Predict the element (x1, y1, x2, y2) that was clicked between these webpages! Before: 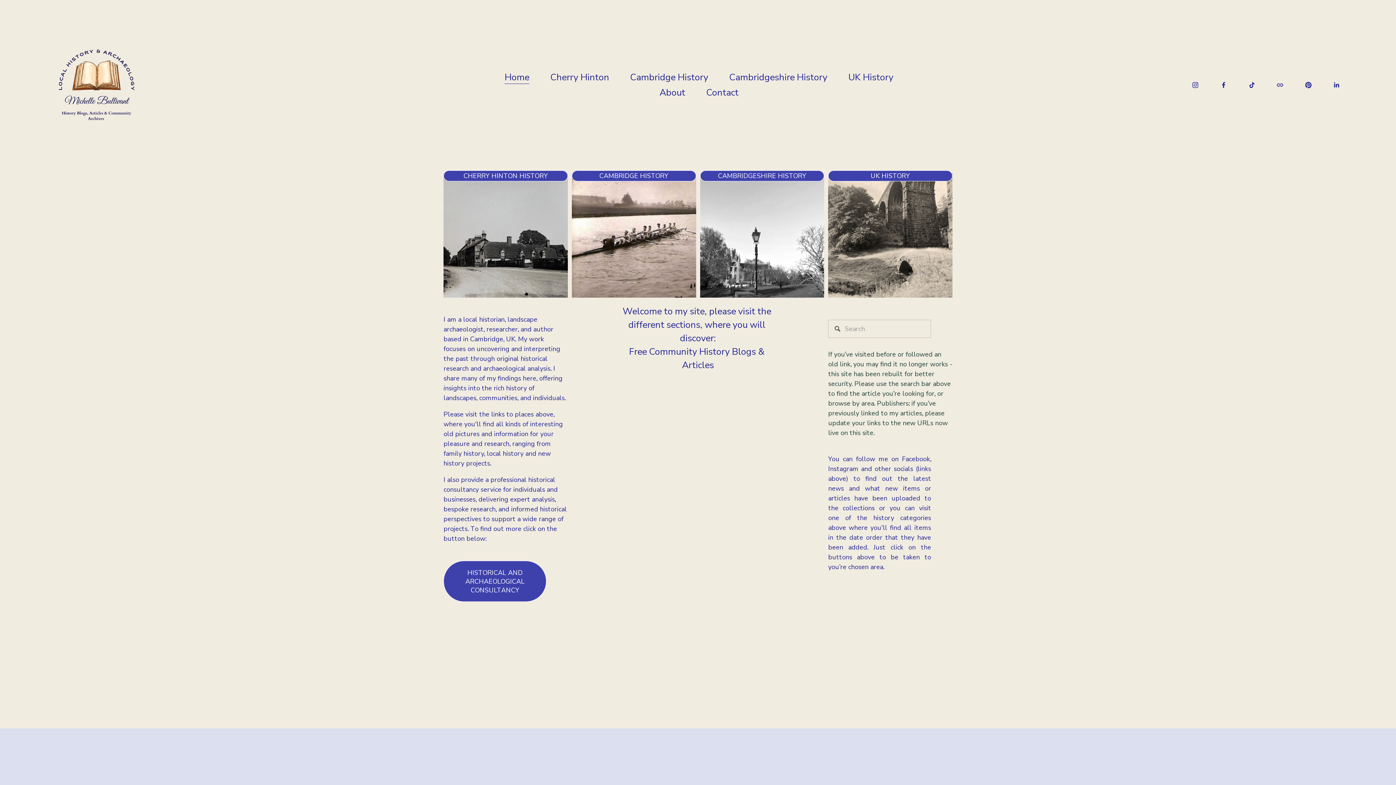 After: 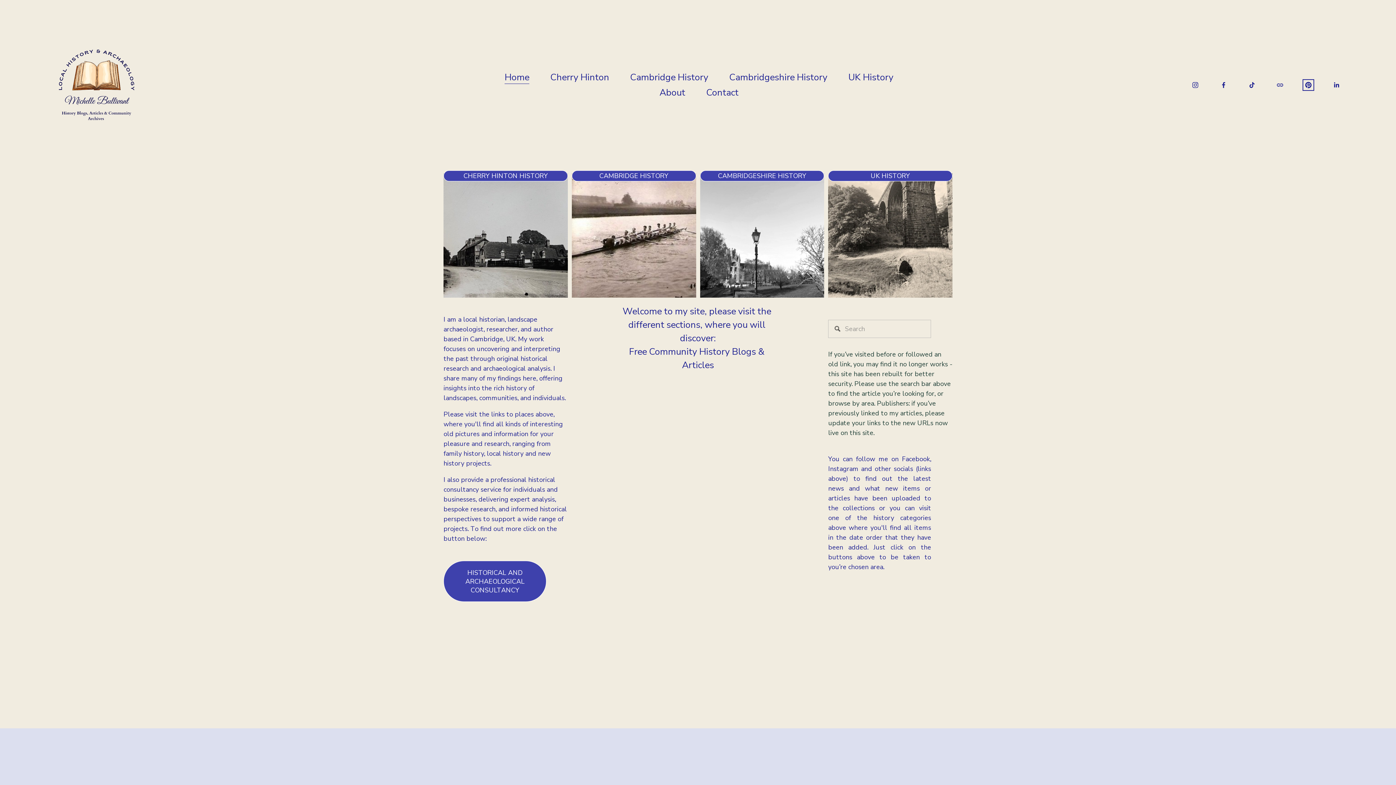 Action: label: Pinterest bbox: (1305, 81, 1312, 88)